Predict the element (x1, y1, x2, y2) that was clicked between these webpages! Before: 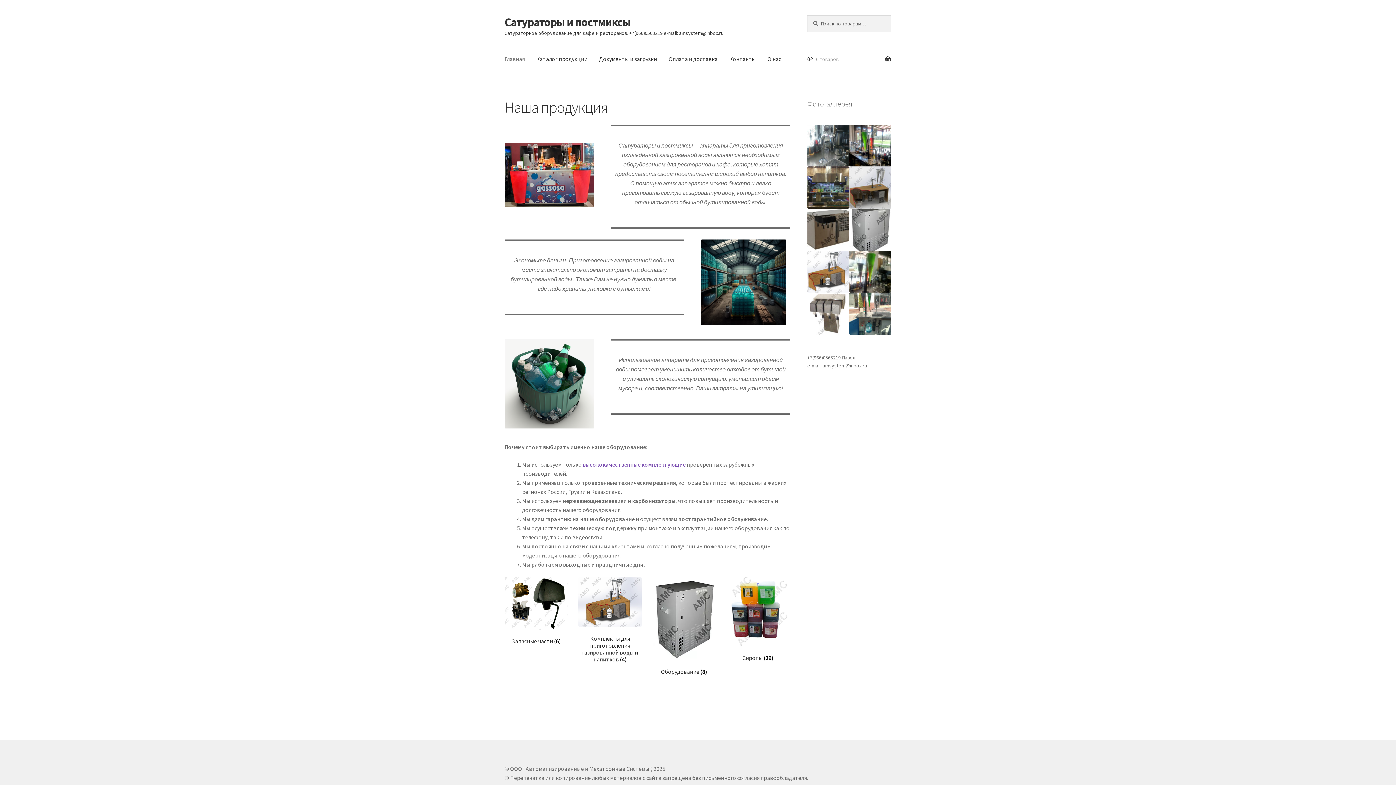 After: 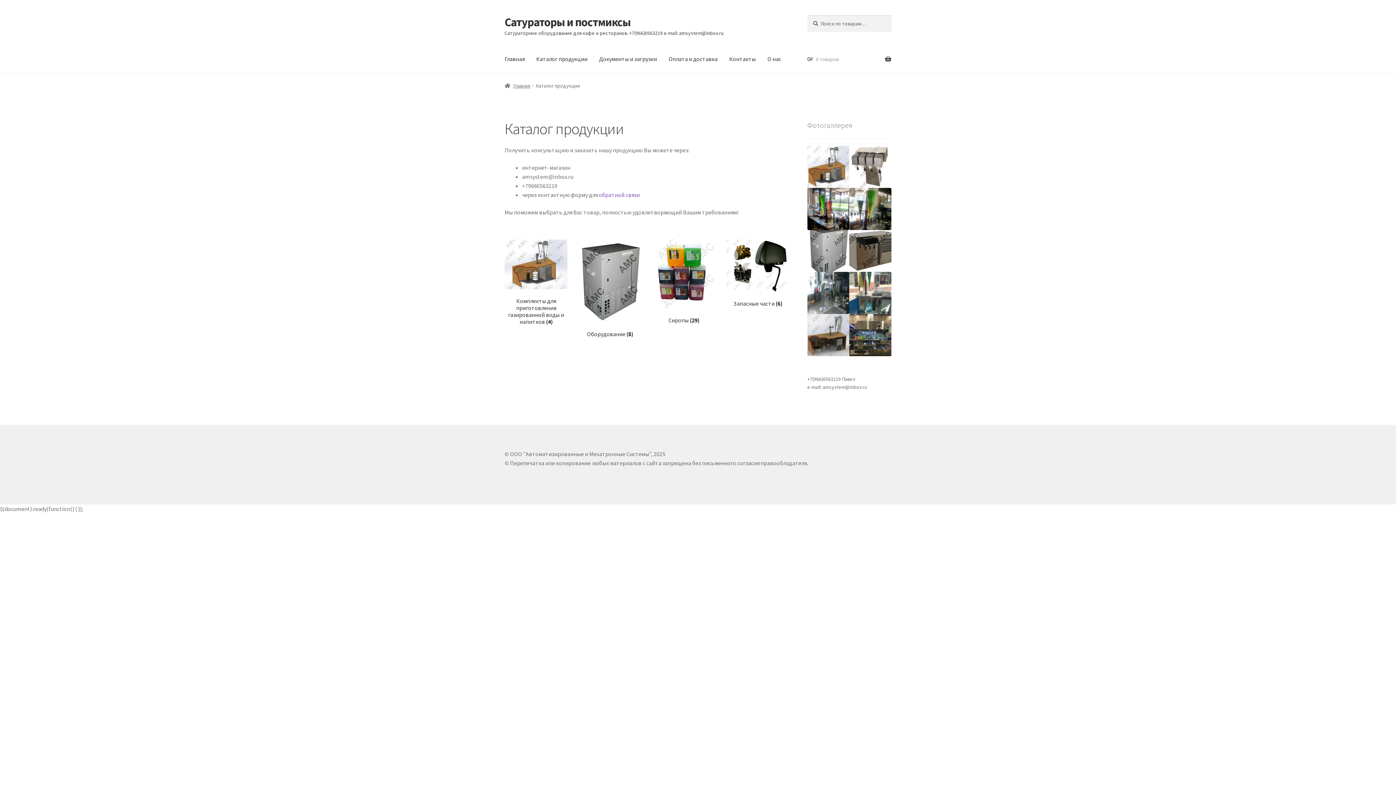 Action: label: Каталог продукции bbox: (530, 45, 593, 73)